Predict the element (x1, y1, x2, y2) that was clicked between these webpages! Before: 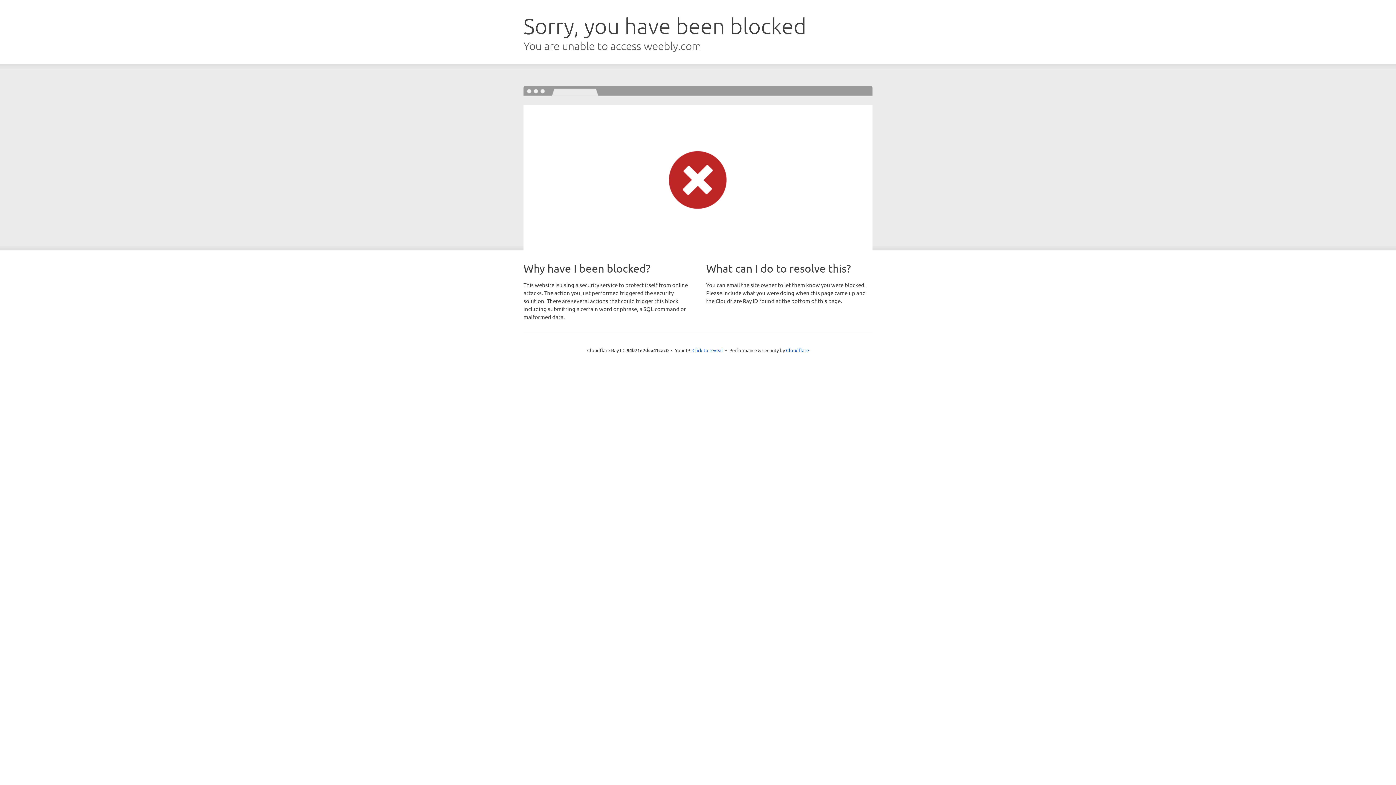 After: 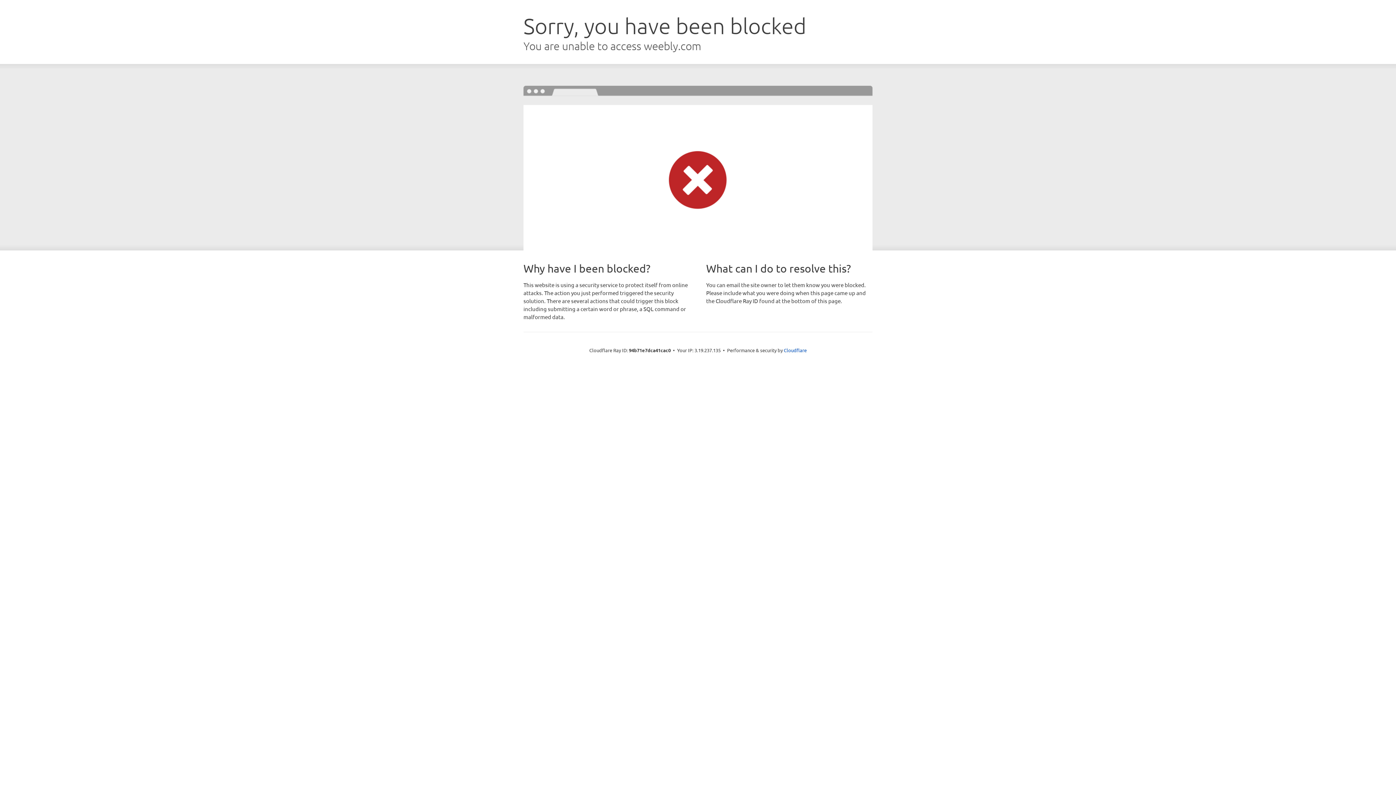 Action: label: Click to reveal bbox: (692, 346, 723, 353)